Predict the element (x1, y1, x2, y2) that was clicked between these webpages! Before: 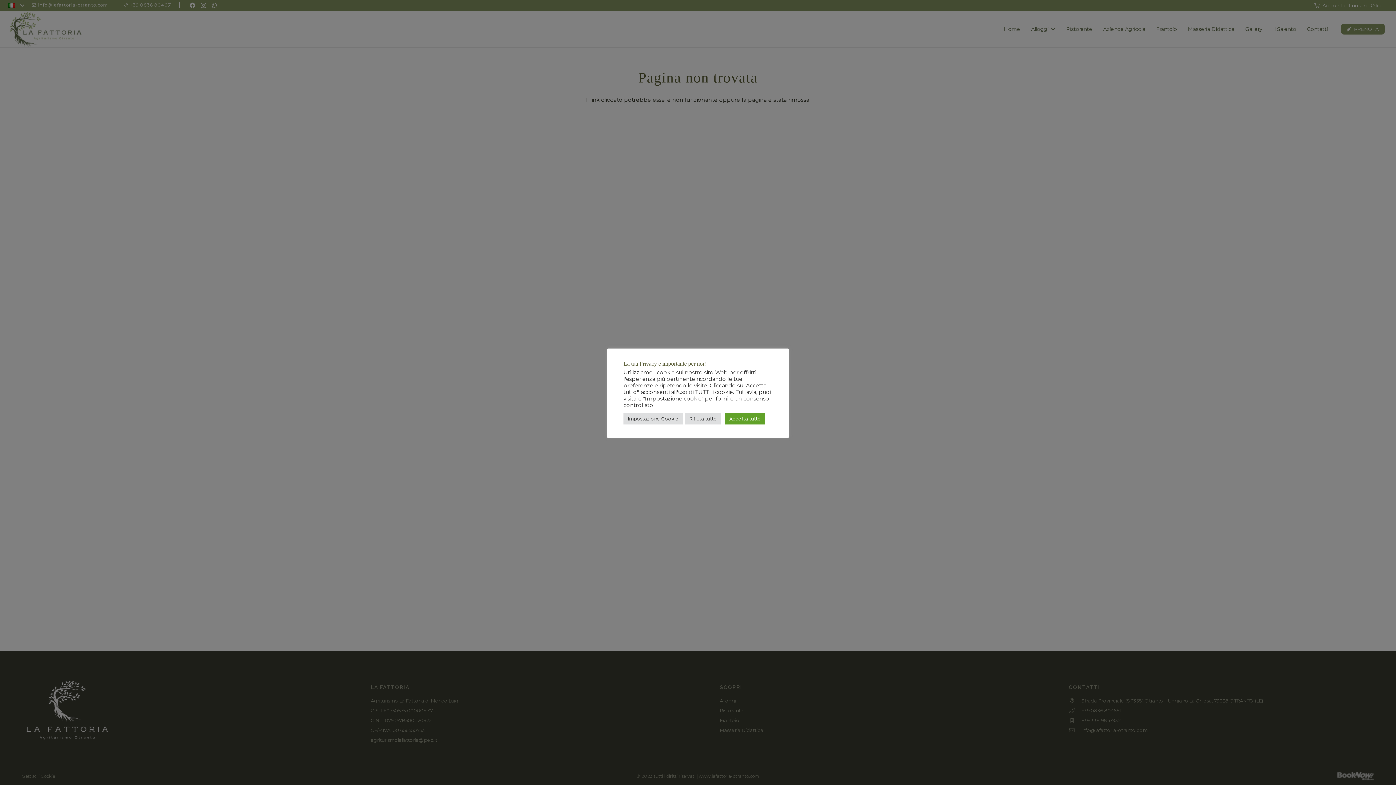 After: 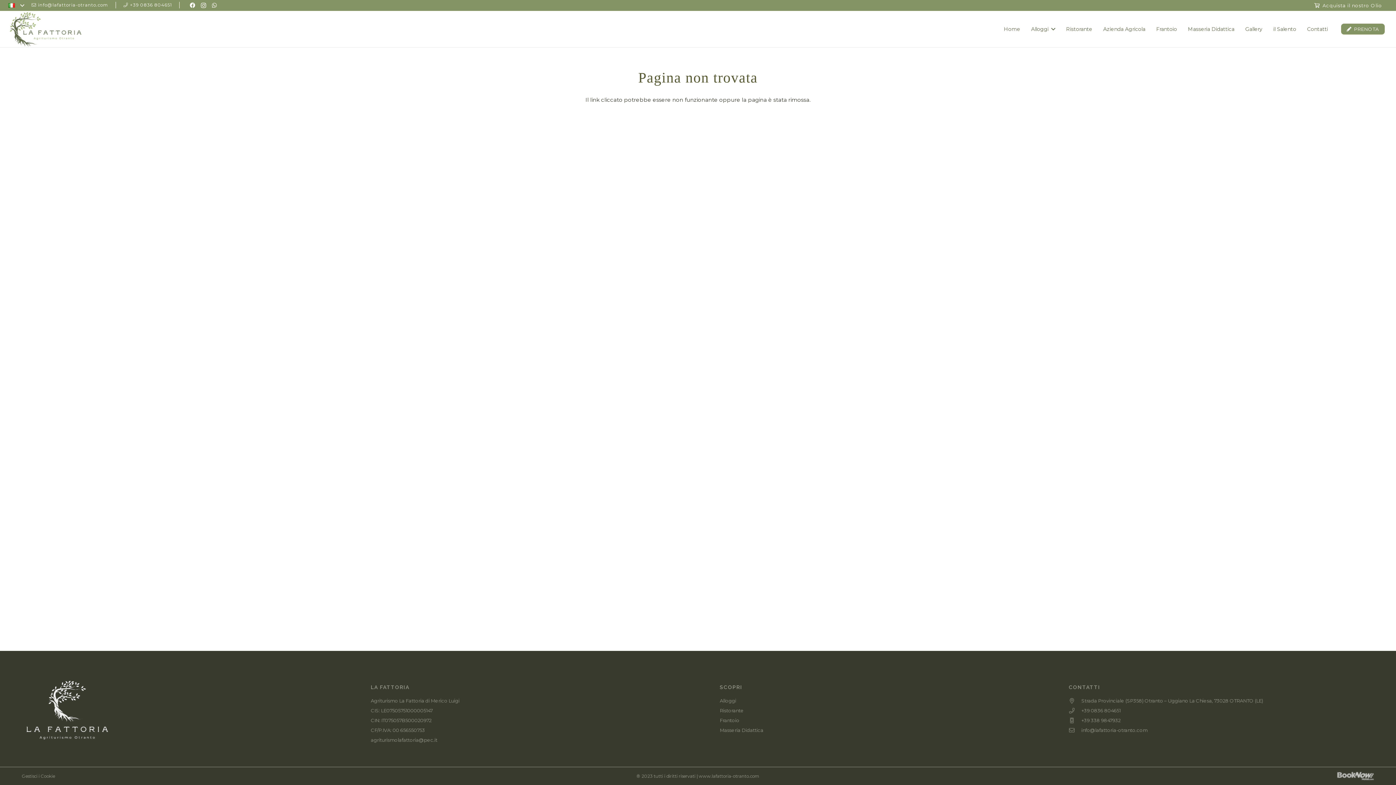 Action: label: Accetta tutto bbox: (725, 413, 765, 424)